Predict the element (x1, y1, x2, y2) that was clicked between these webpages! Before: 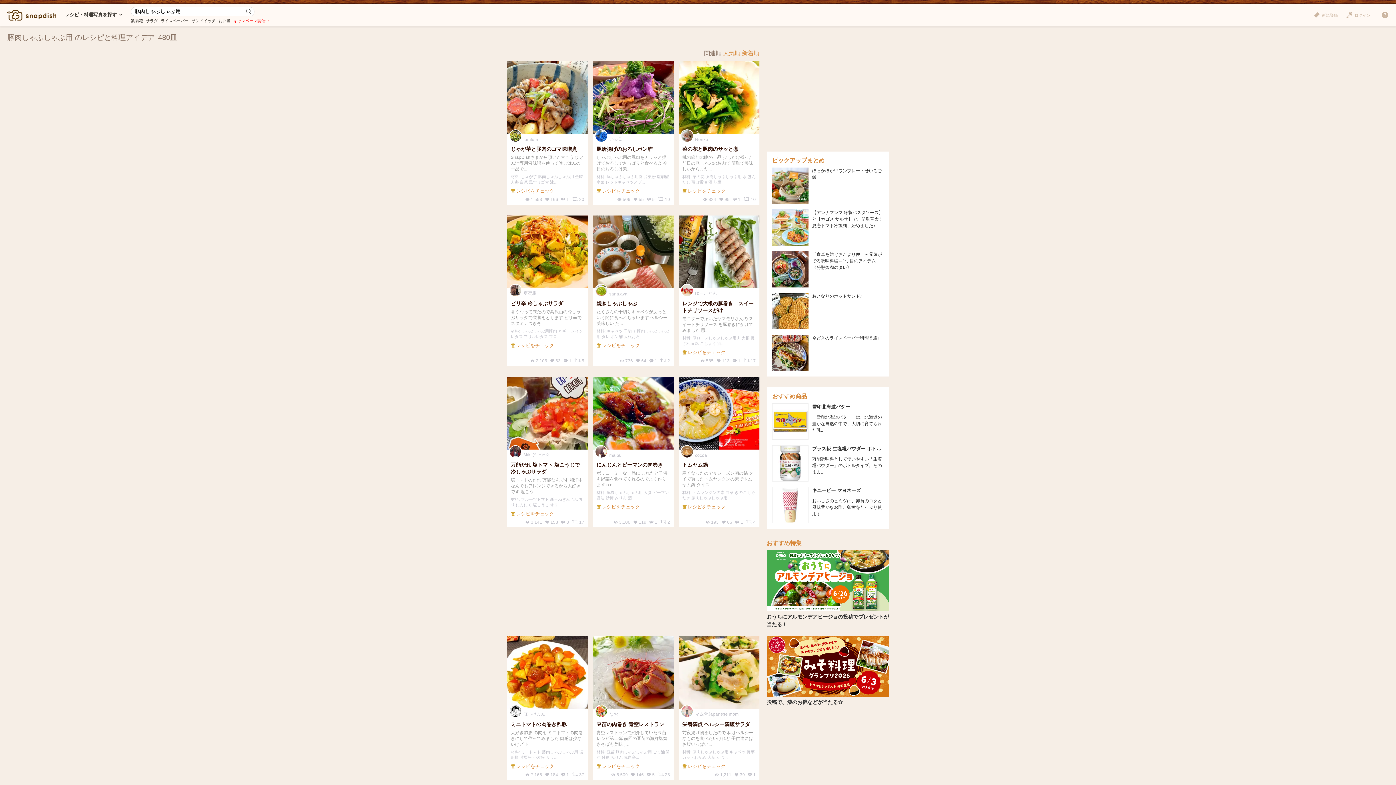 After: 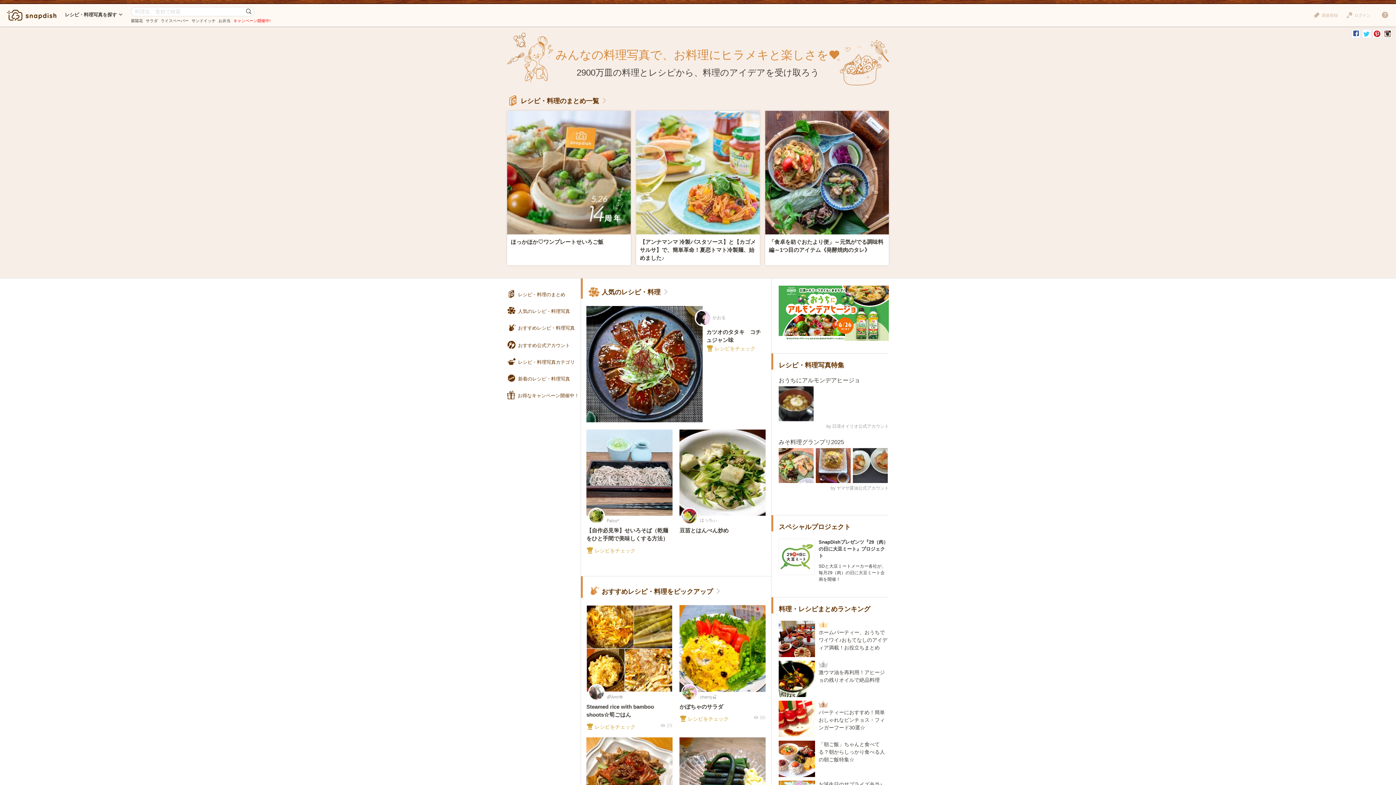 Action: bbox: (7, 9, 56, 20)